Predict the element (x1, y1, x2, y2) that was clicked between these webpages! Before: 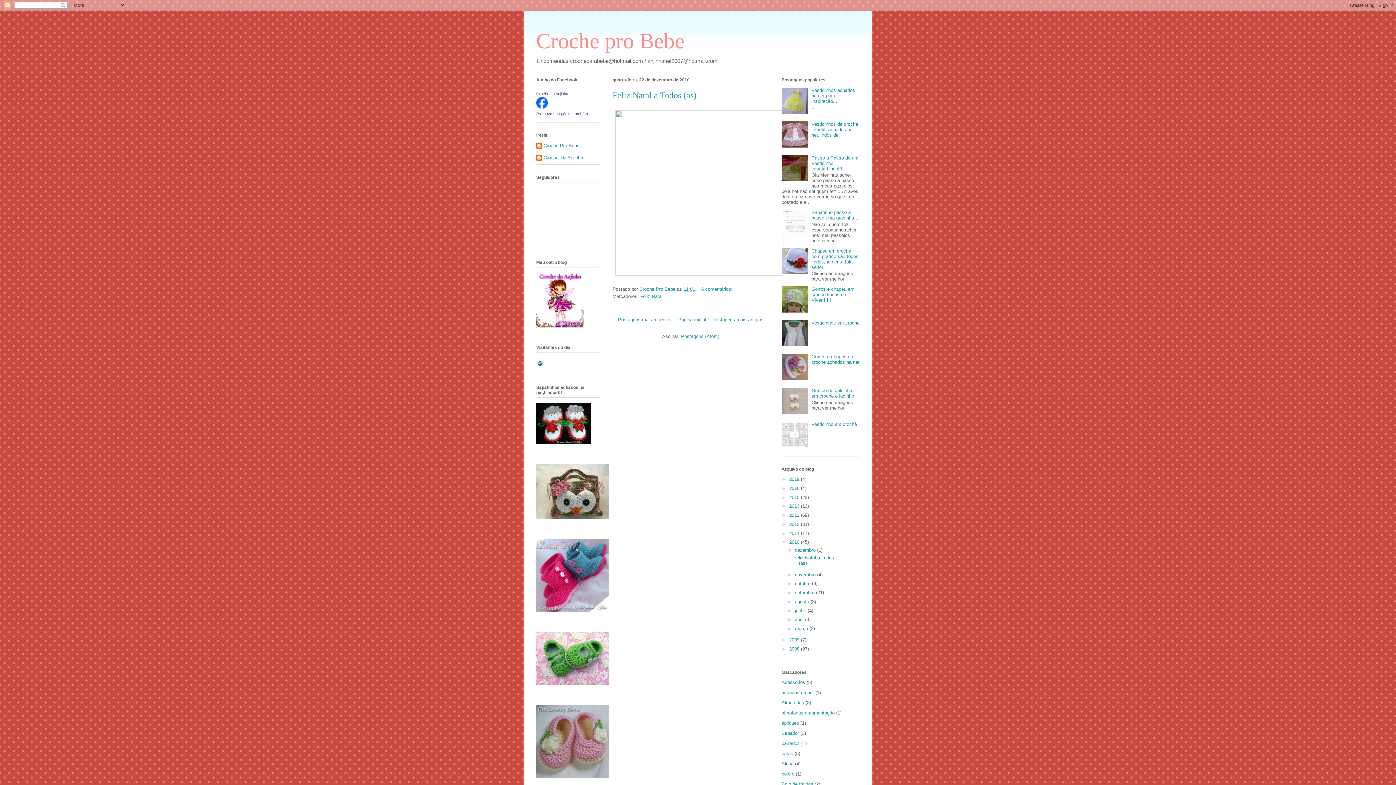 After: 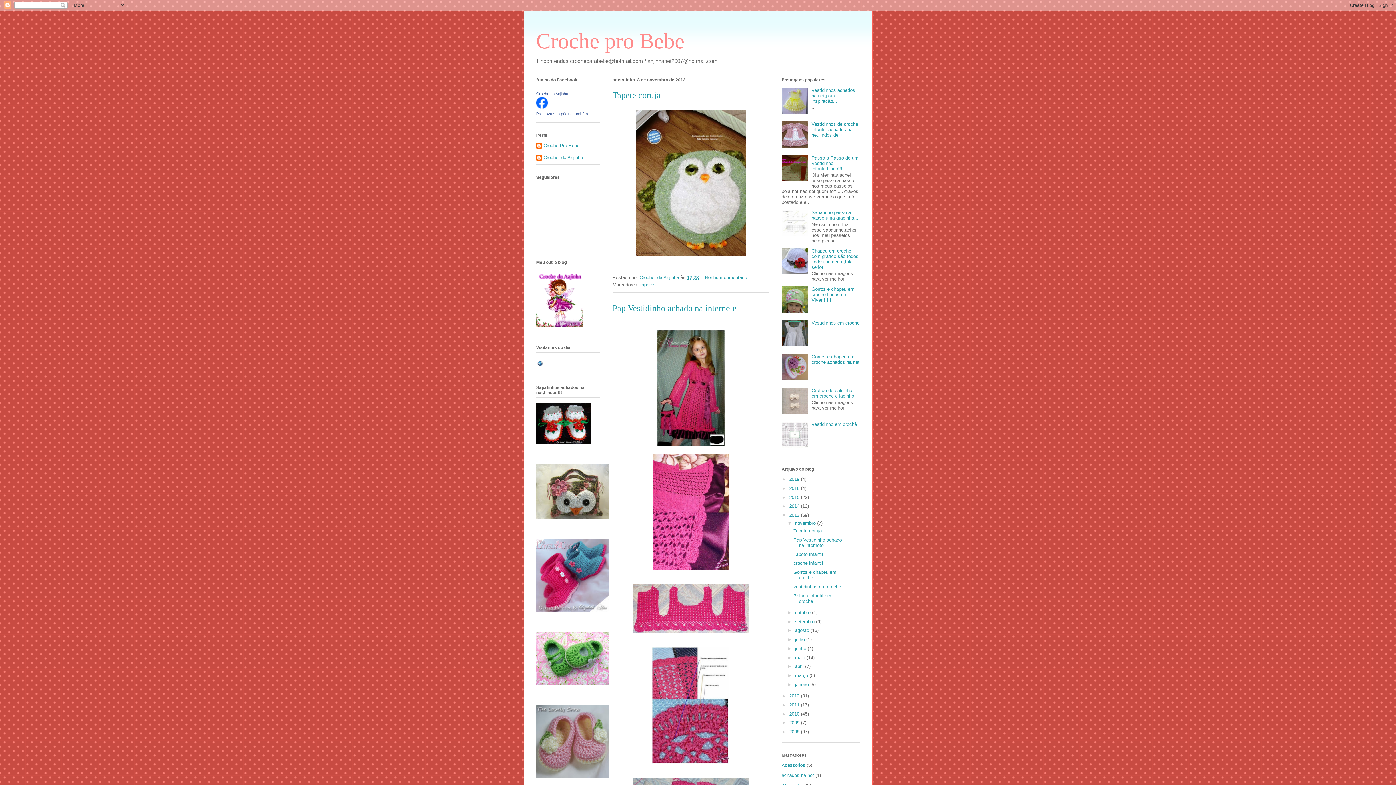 Action: bbox: (789, 512, 801, 518) label: 2013 